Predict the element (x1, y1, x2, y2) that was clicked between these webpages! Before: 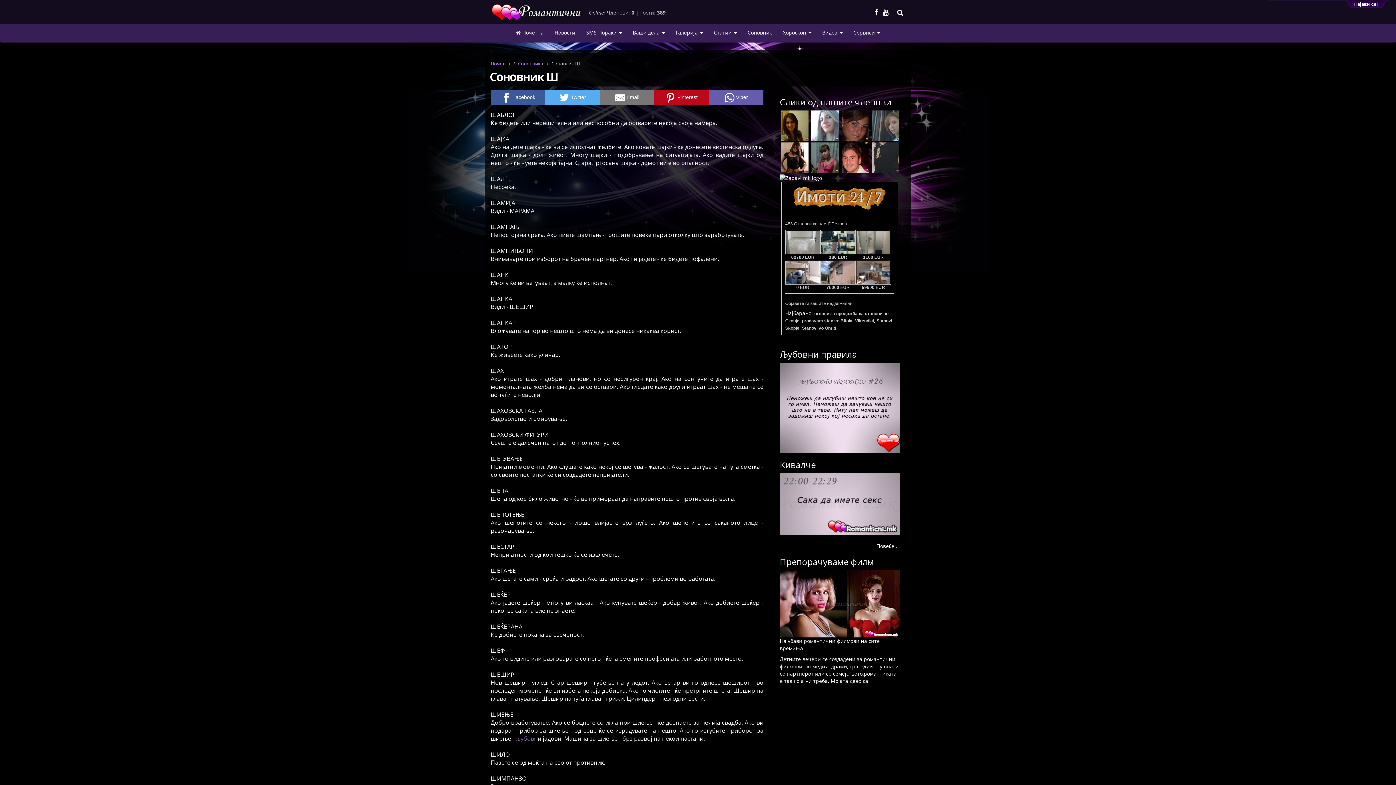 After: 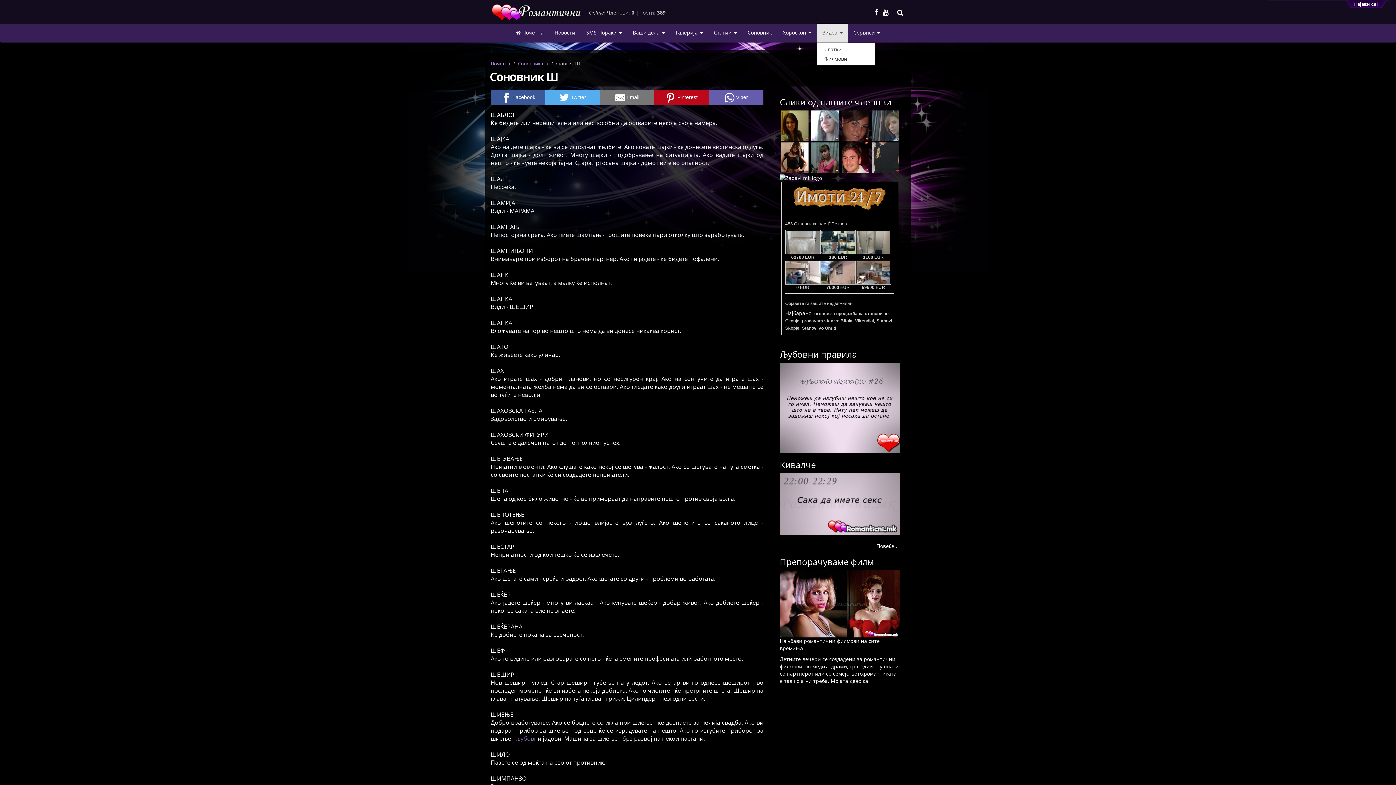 Action: bbox: (816, 23, 848, 42) label: Видеа 